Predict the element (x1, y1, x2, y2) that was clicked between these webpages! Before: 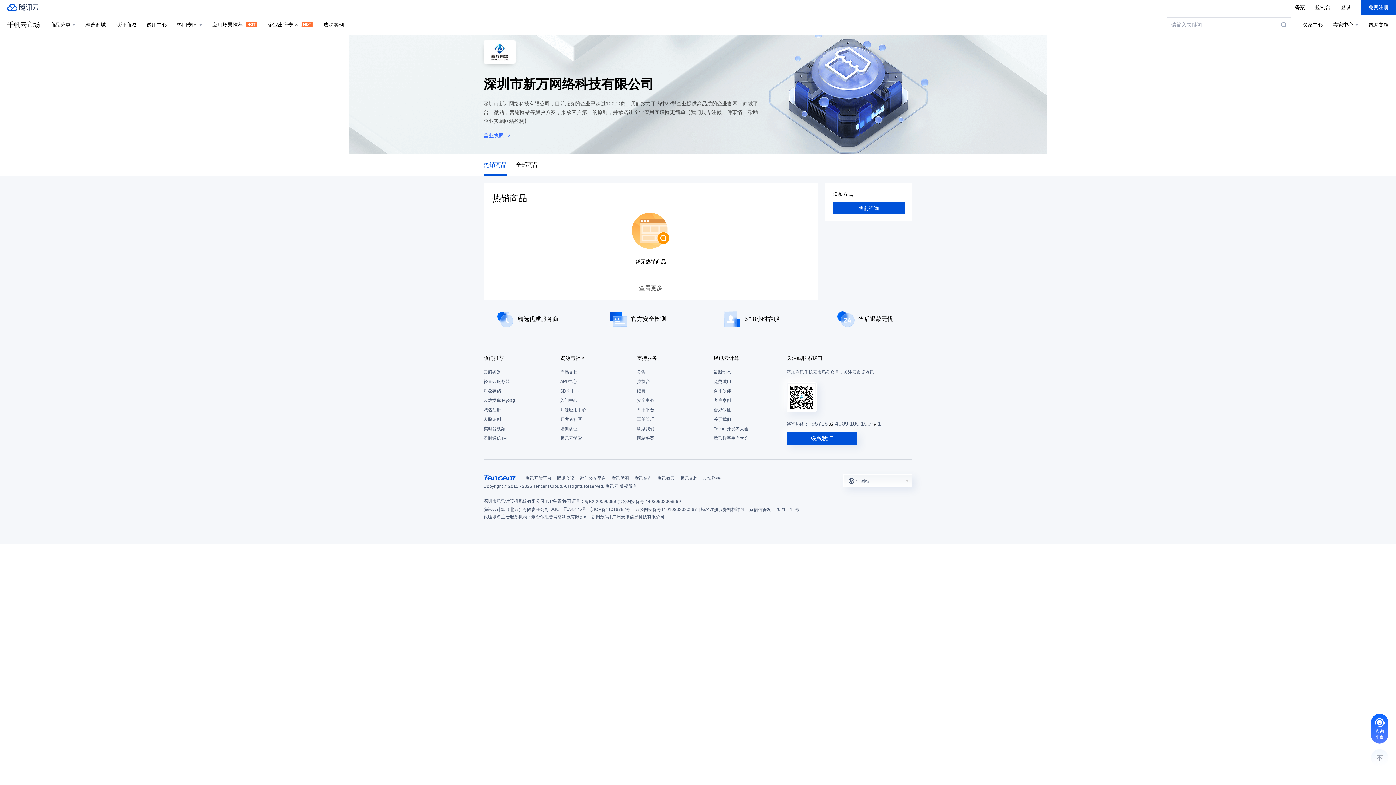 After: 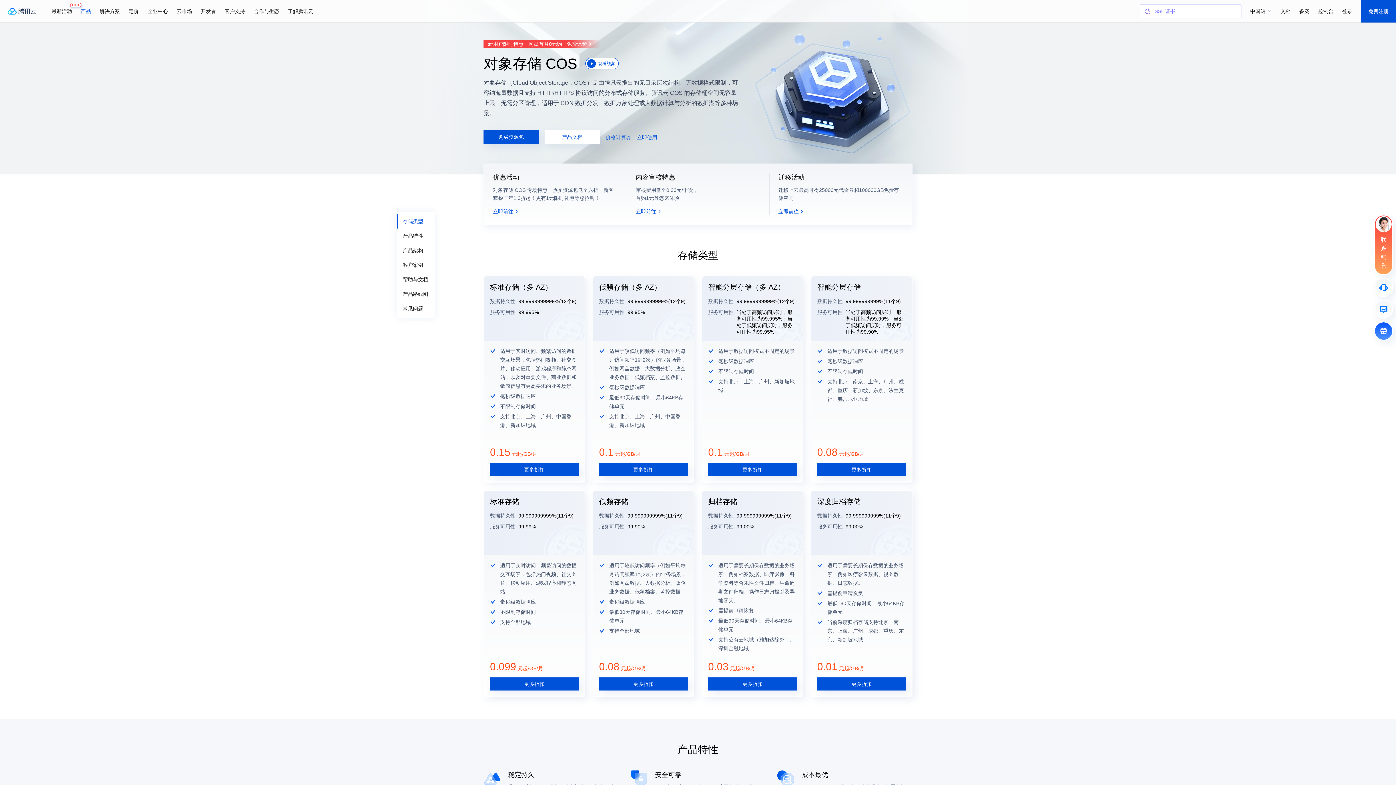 Action: bbox: (483, 386, 553, 396) label: 对象存储